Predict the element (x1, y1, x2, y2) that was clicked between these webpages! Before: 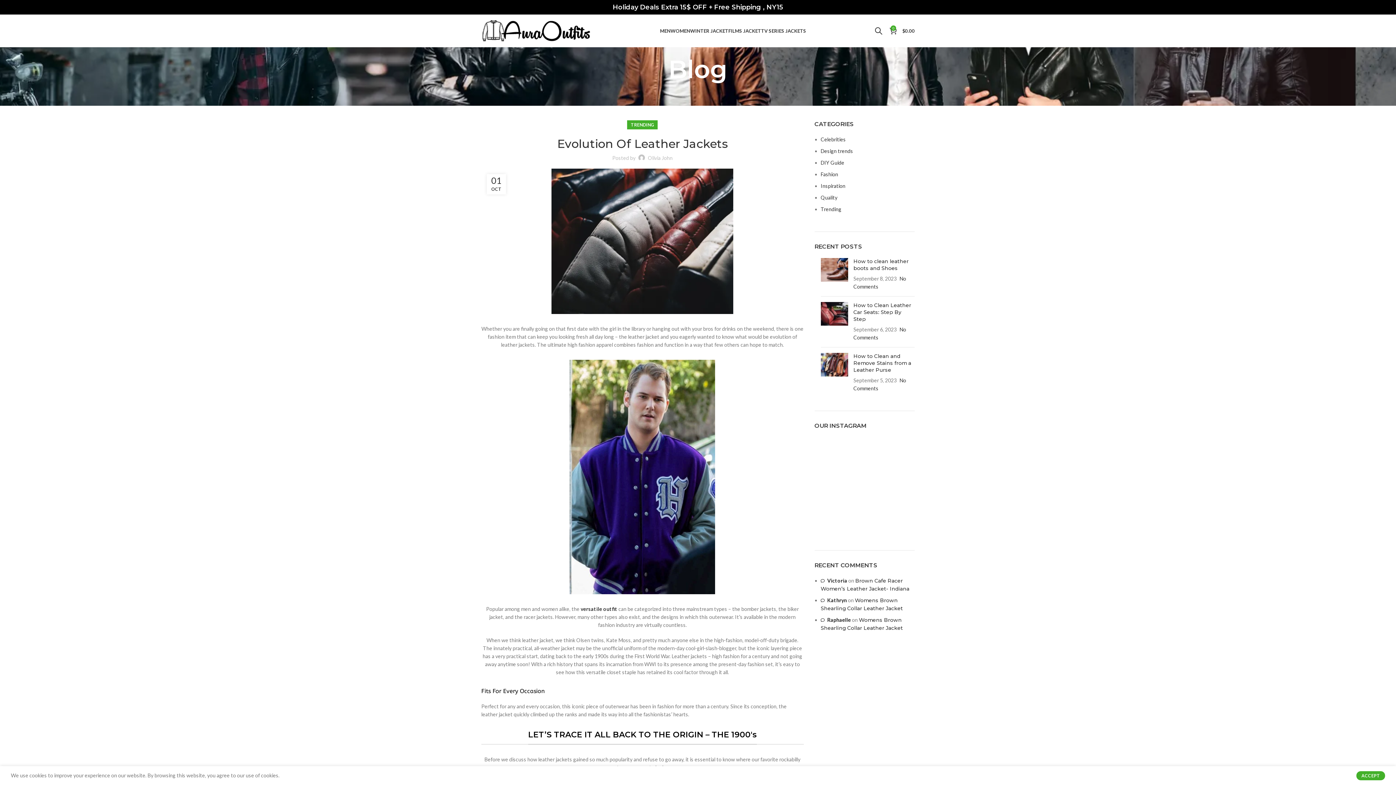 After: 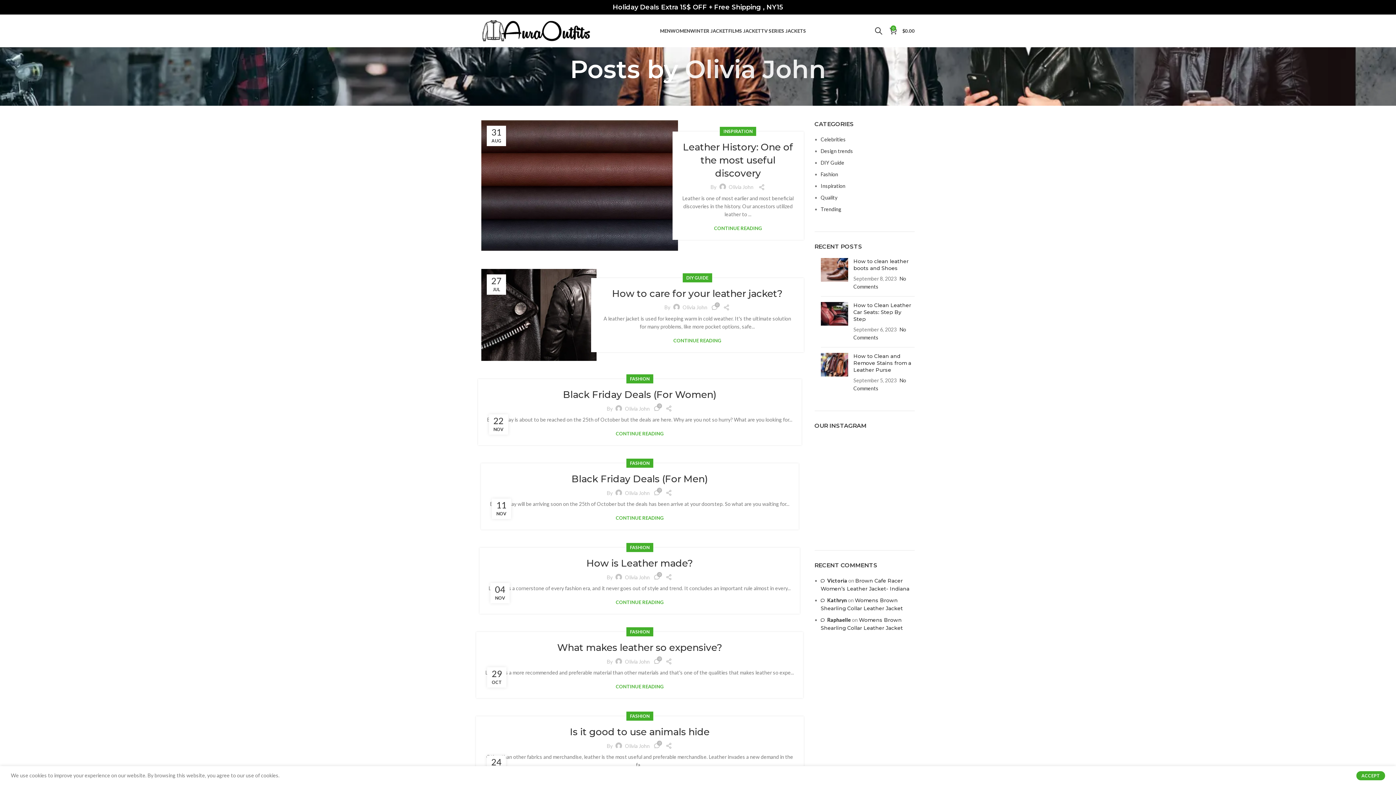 Action: bbox: (648, 154, 672, 161) label: Olivia John